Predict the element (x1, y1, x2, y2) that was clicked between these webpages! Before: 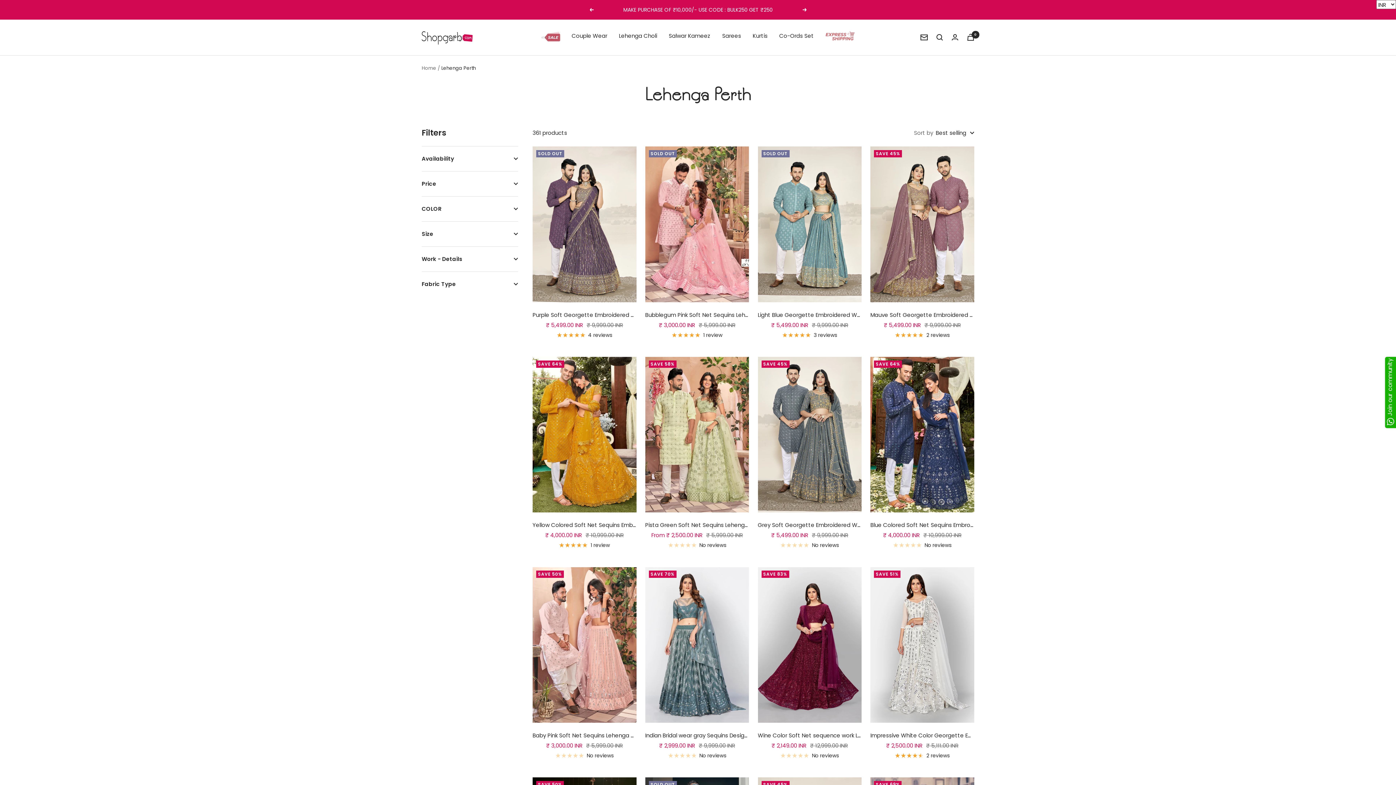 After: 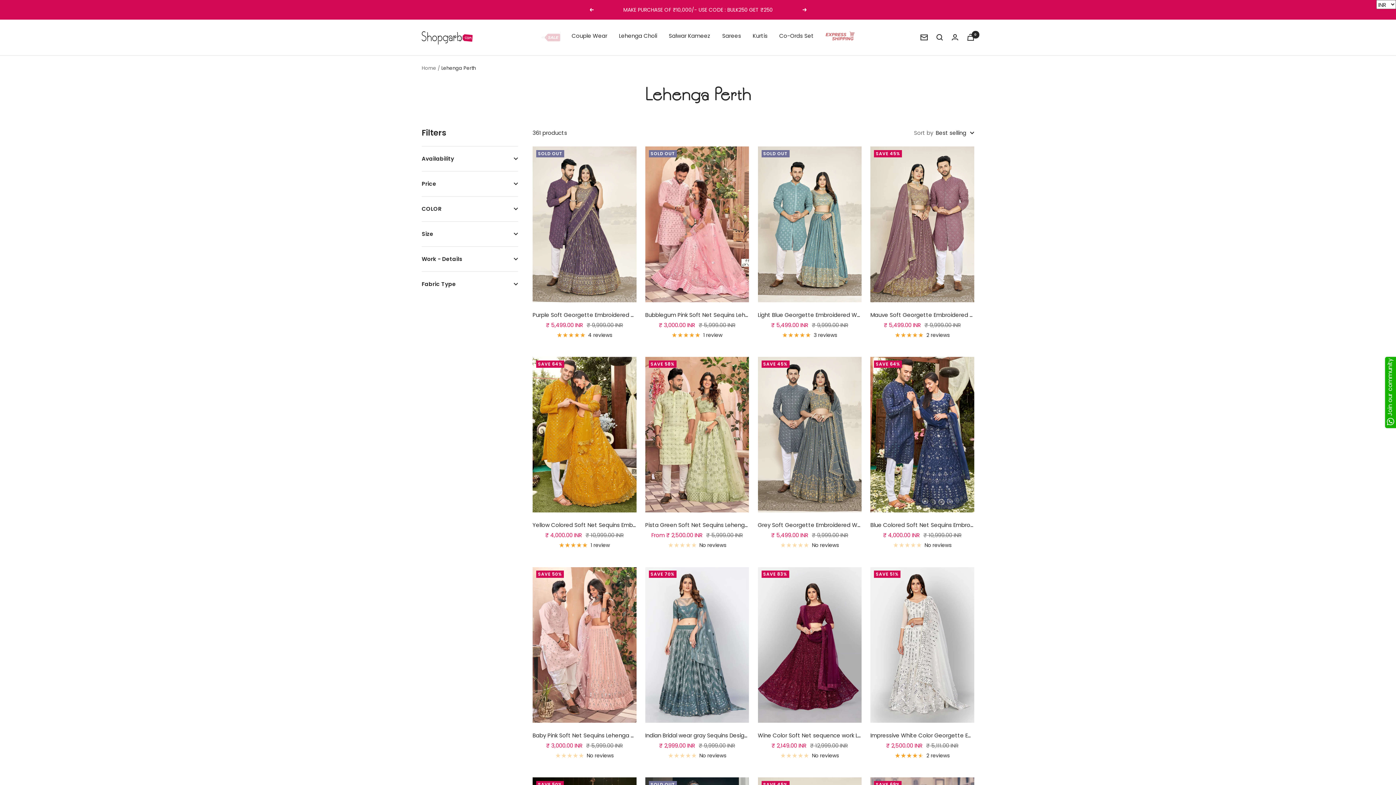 Action: bbox: (1385, 357, 1396, 428) label: Join our community